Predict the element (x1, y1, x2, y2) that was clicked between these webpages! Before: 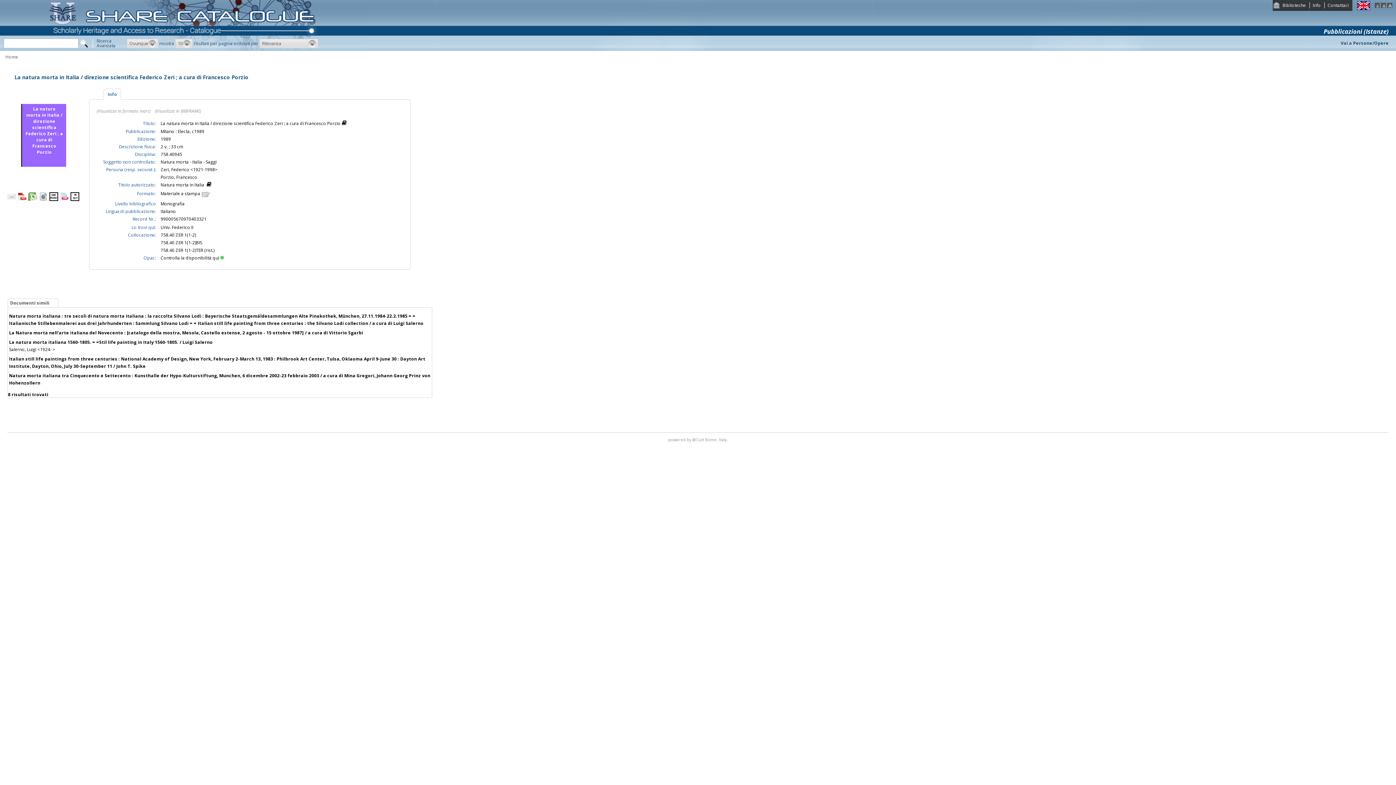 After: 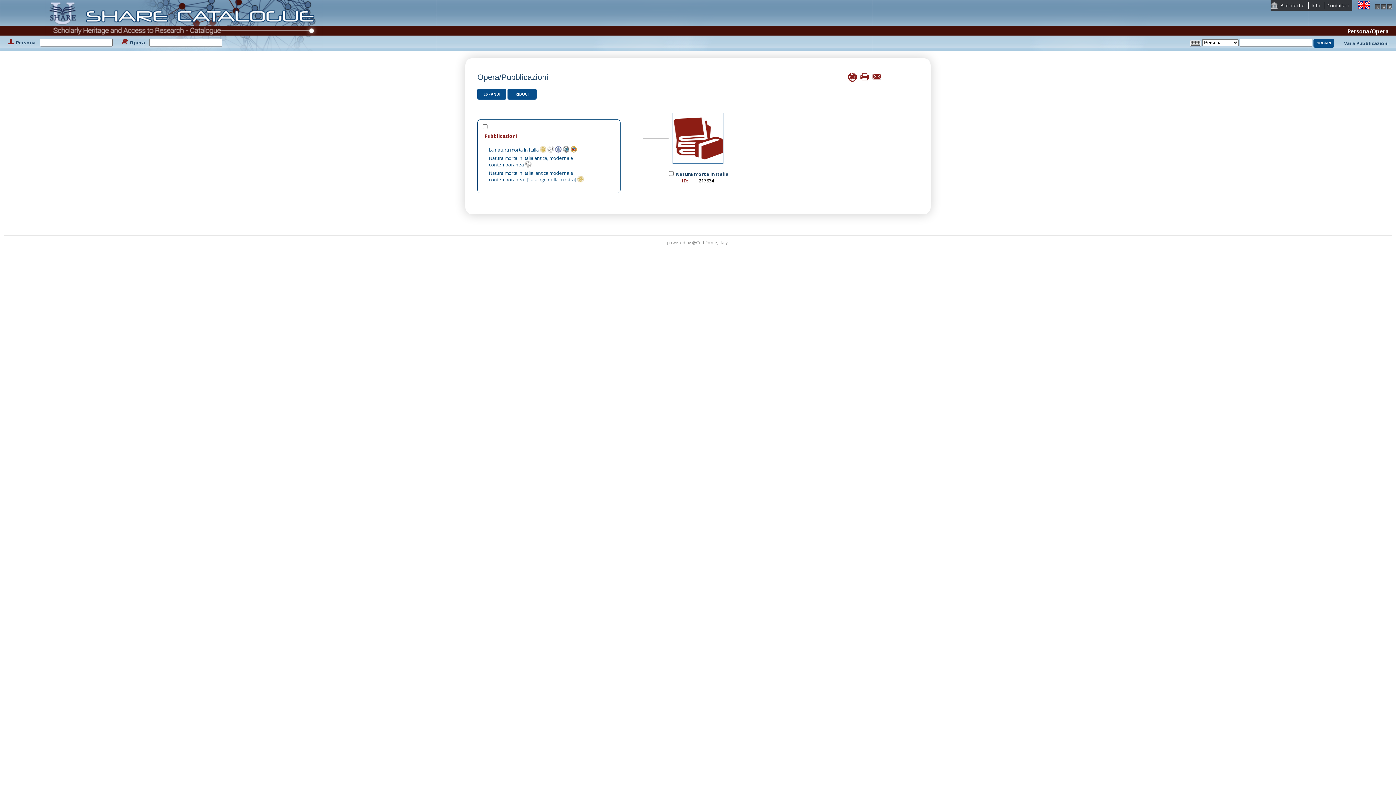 Action: bbox: (206, 182, 211, 188)